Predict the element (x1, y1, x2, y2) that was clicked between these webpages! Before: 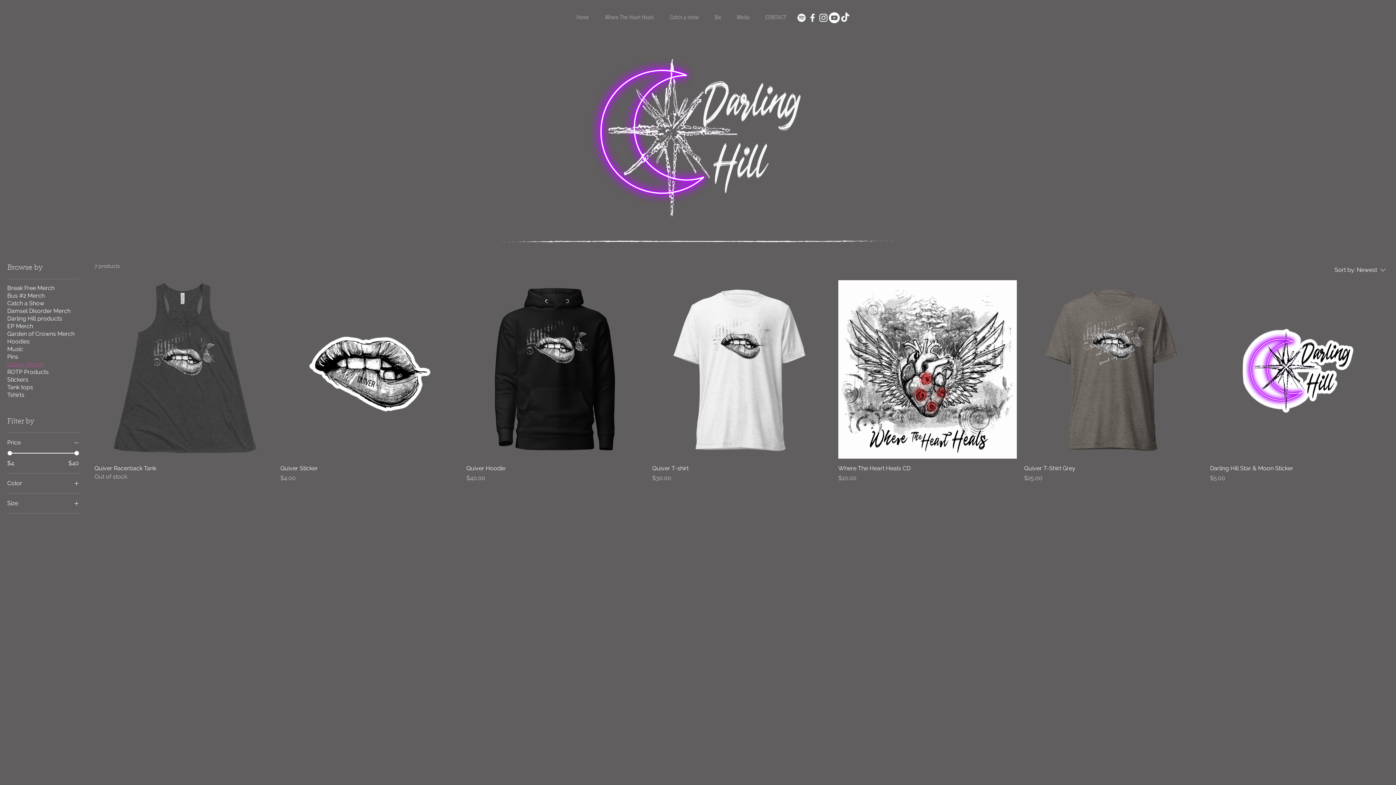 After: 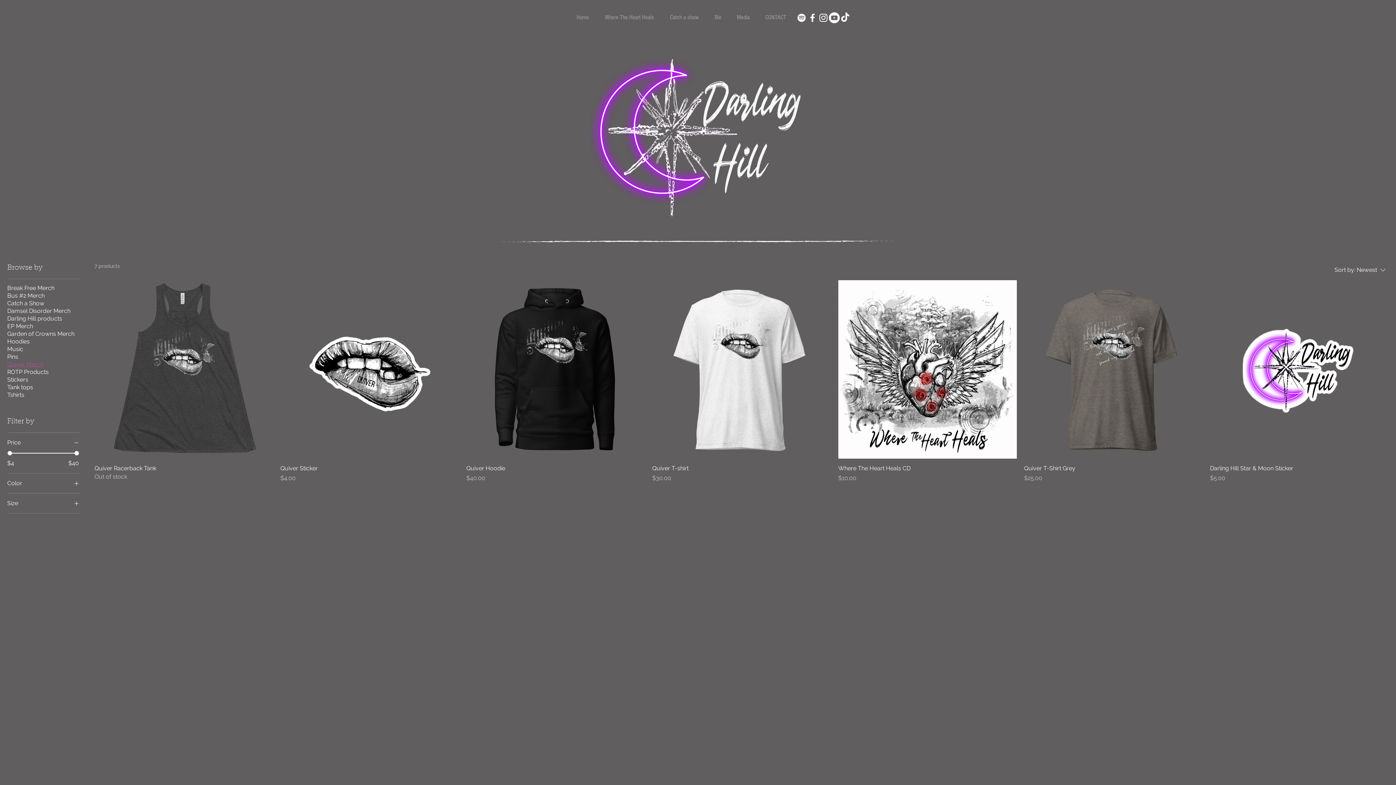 Action: label: Color bbox: (7, 479, 80, 487)